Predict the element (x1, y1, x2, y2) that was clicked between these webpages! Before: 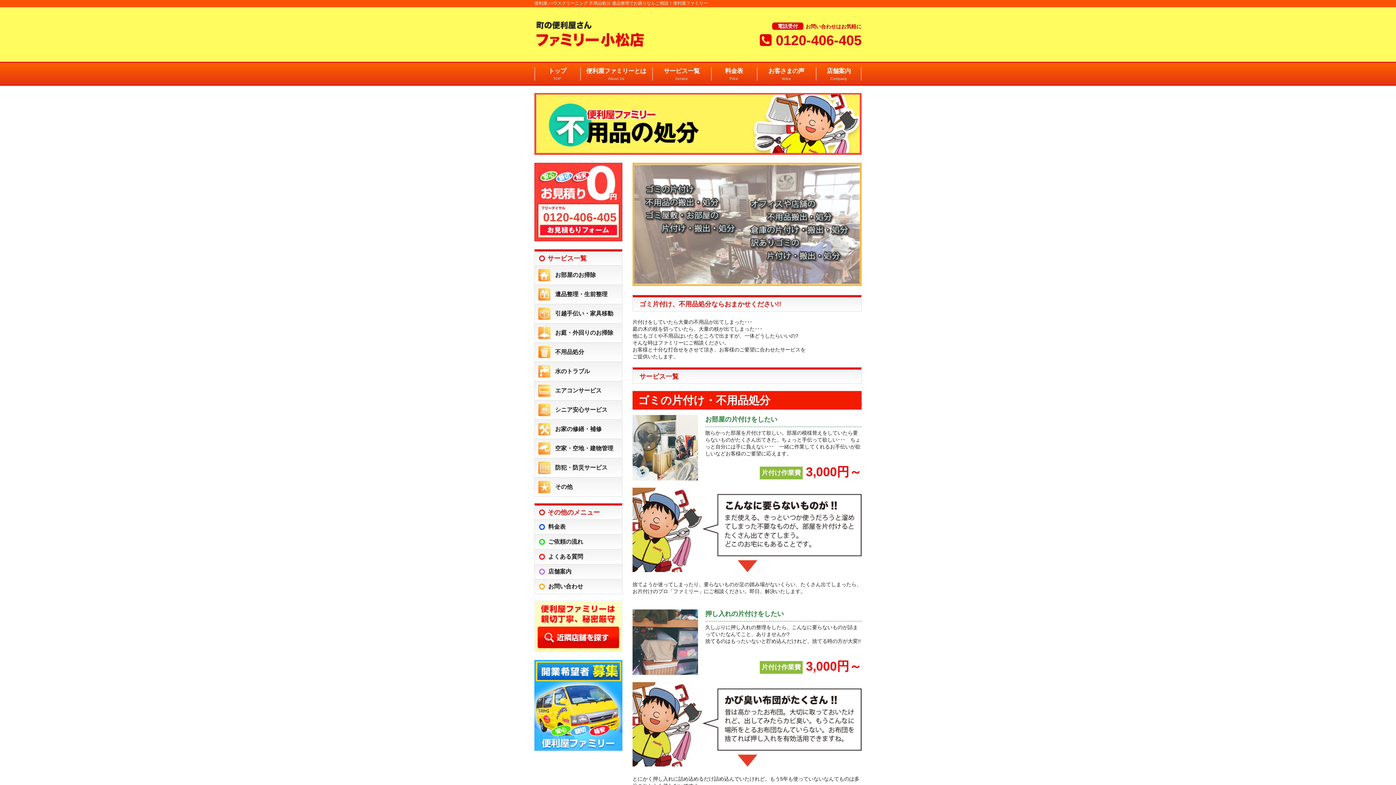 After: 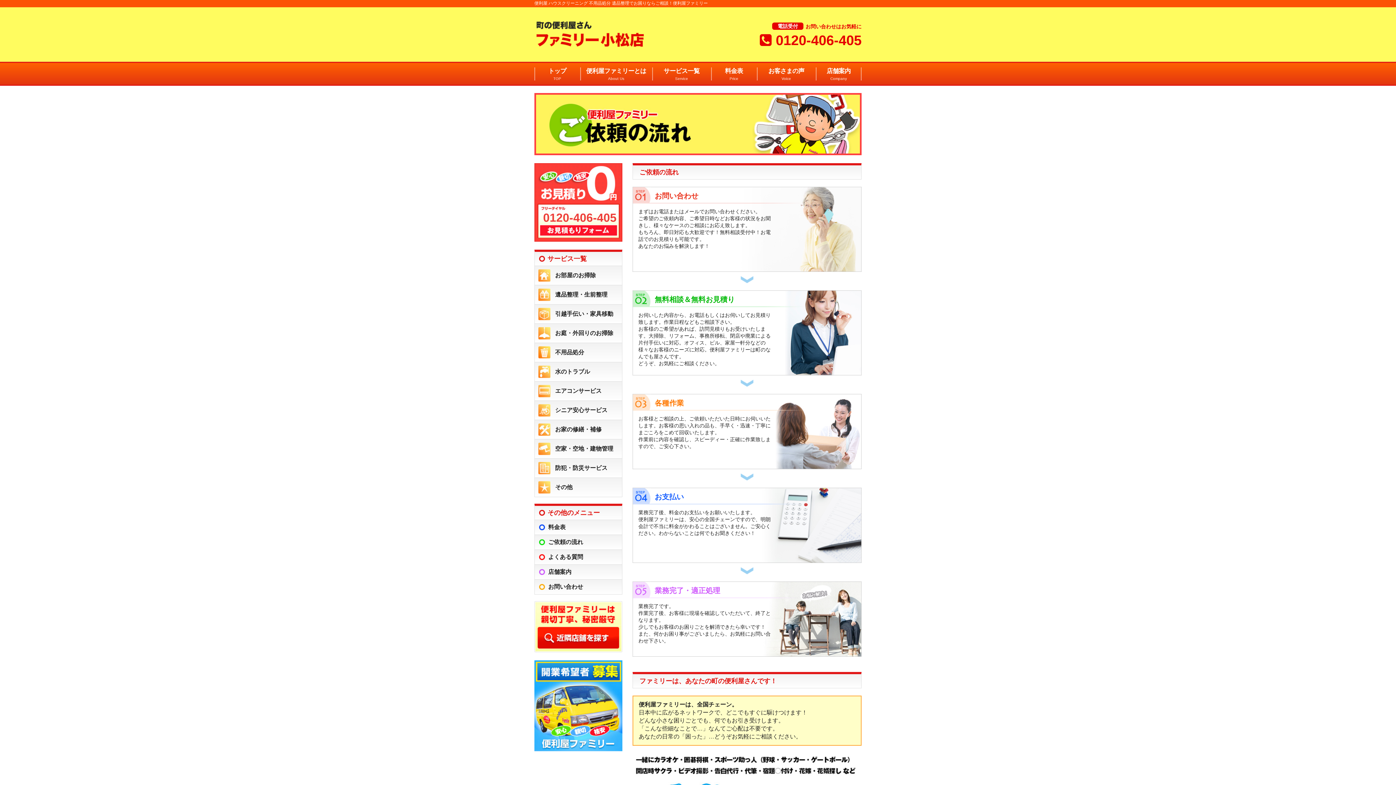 Action: label: ご依頼の流れ bbox: (534, 534, 622, 549)